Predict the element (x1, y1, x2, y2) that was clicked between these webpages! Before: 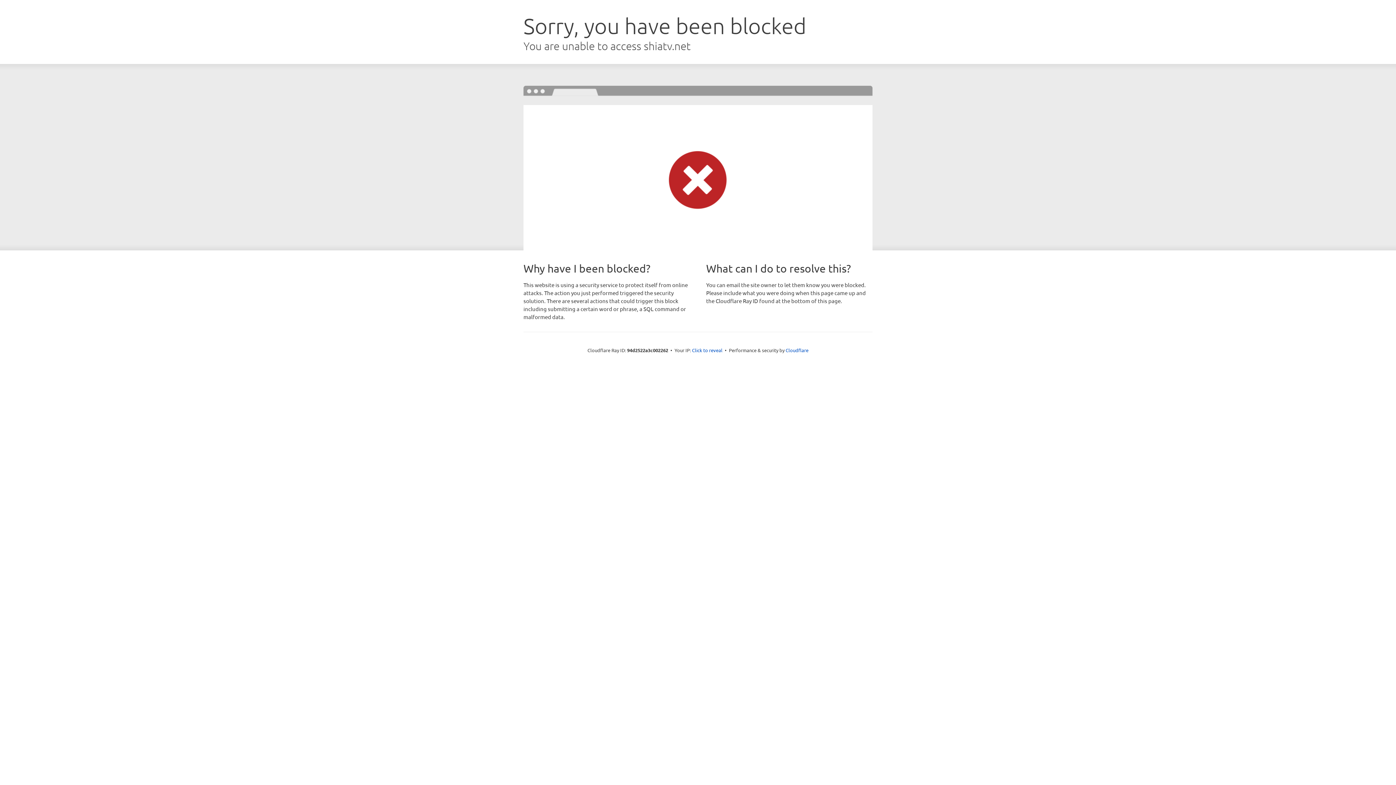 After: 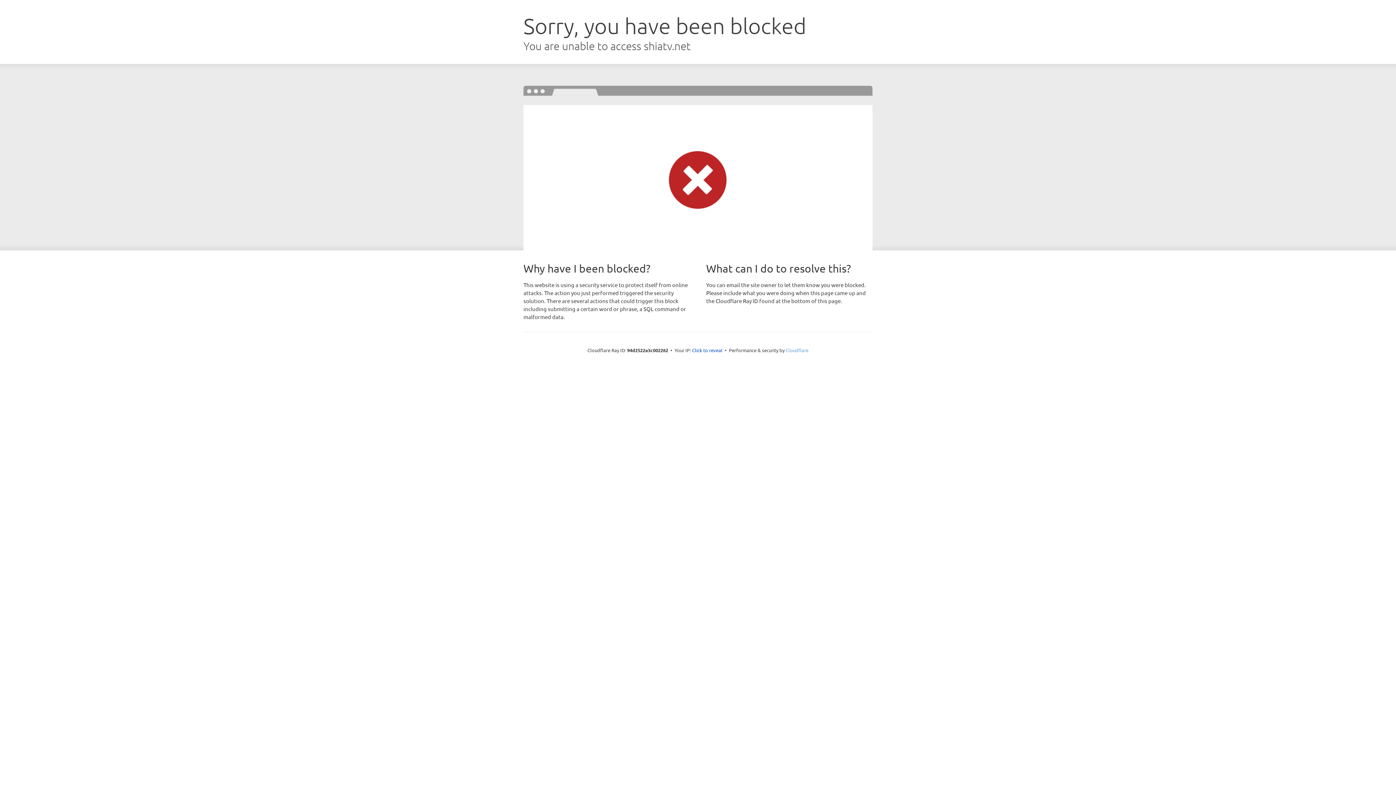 Action: label: Cloudflare bbox: (785, 347, 808, 353)